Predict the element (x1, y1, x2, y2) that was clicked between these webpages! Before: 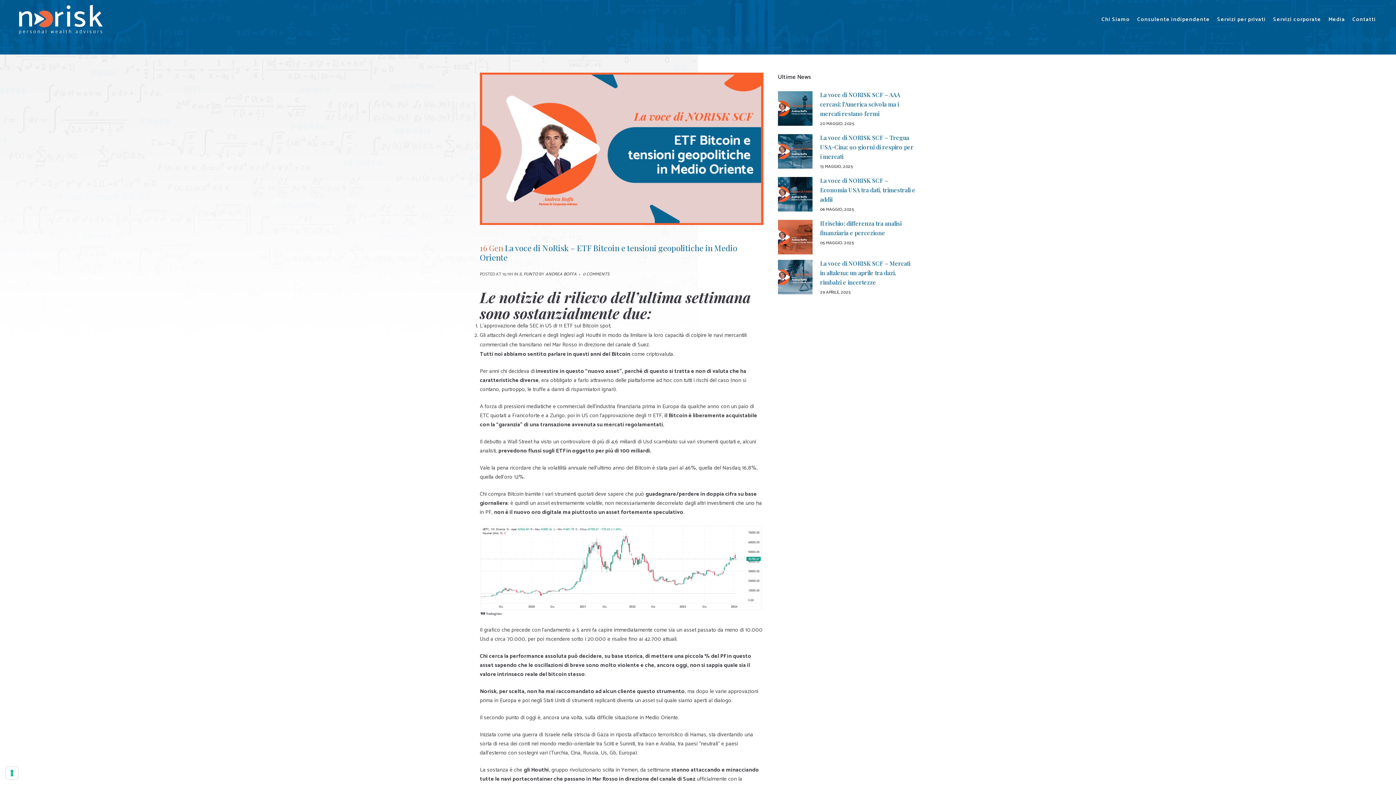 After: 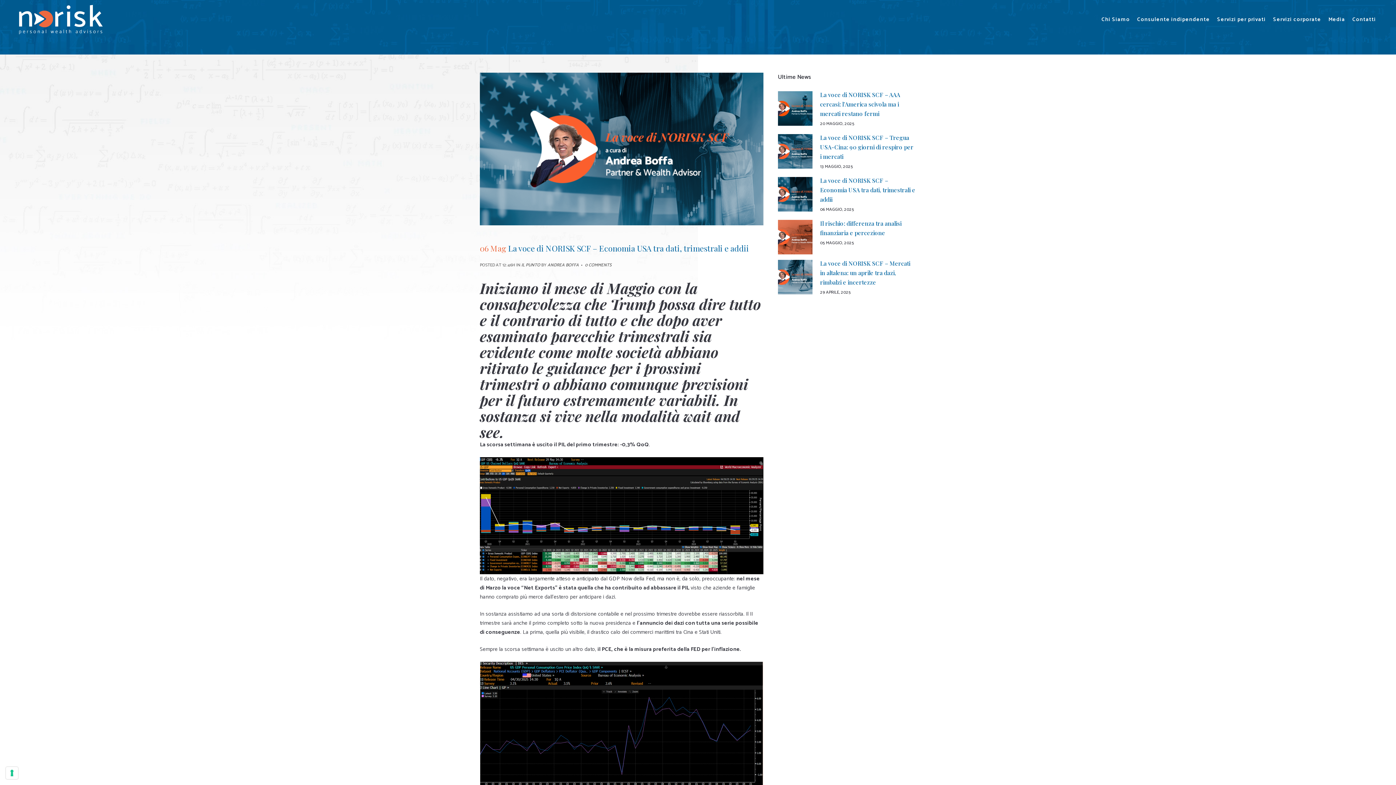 Action: label: La voce di NORISK SCF – Economia USA tra dati, trimestrali e addii bbox: (820, 176, 915, 203)